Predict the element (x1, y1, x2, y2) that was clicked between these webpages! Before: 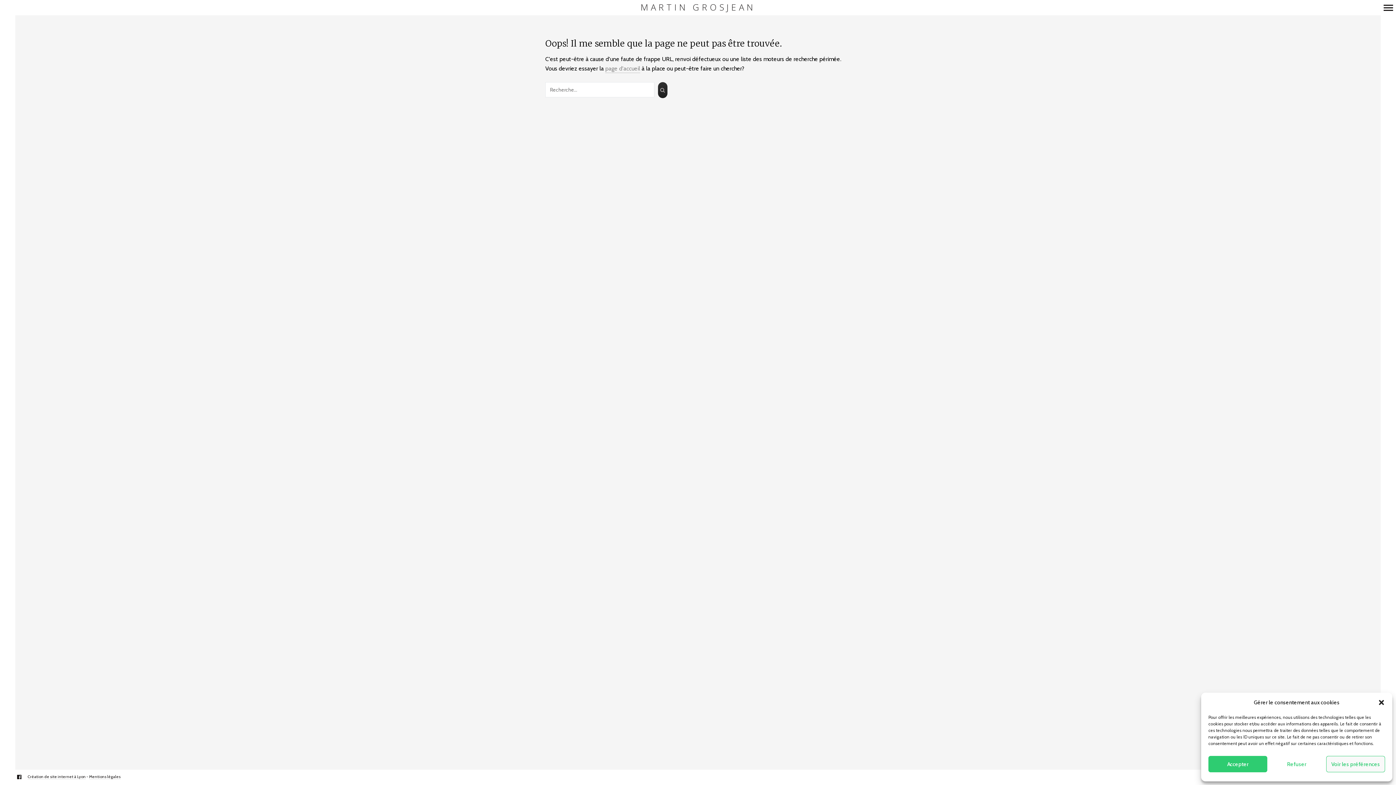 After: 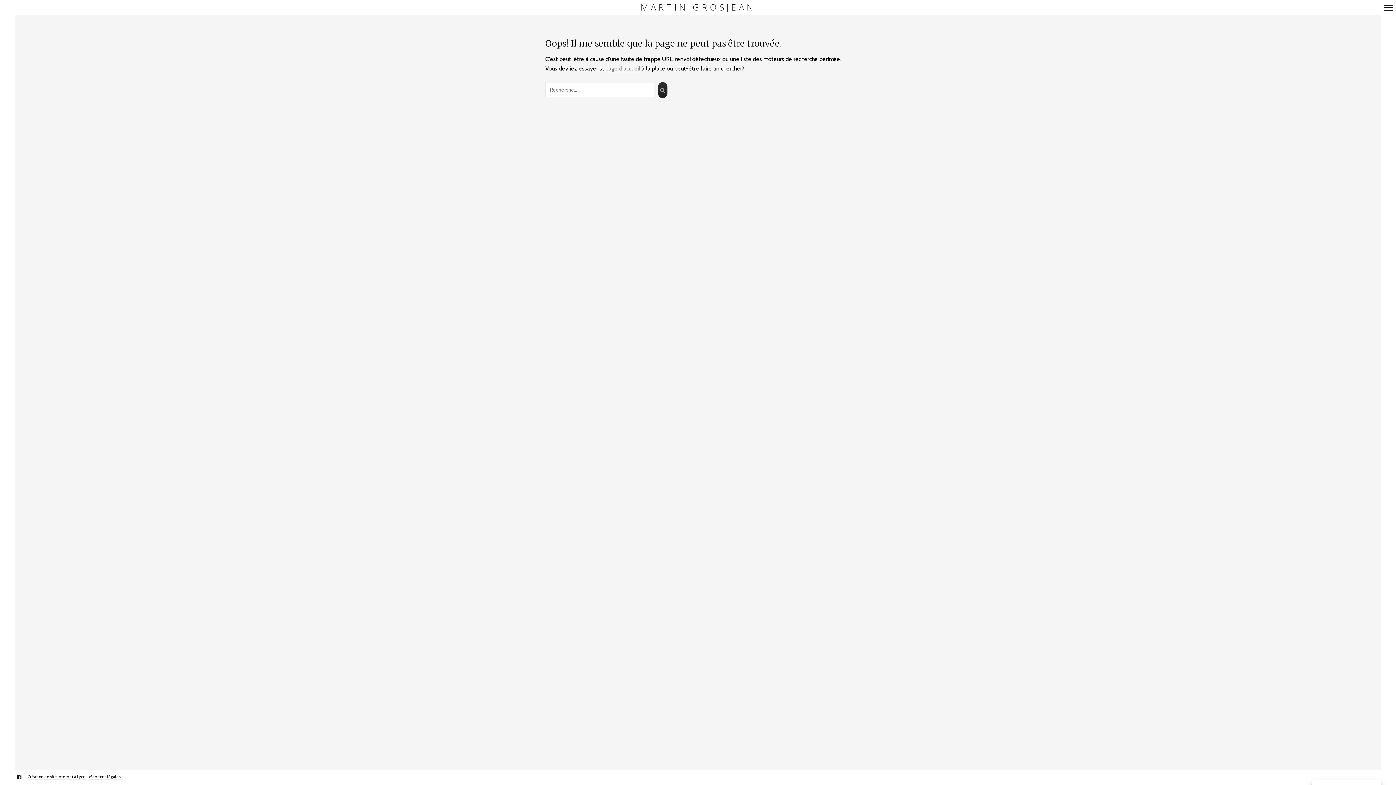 Action: label: Refuser bbox: (1267, 756, 1326, 772)